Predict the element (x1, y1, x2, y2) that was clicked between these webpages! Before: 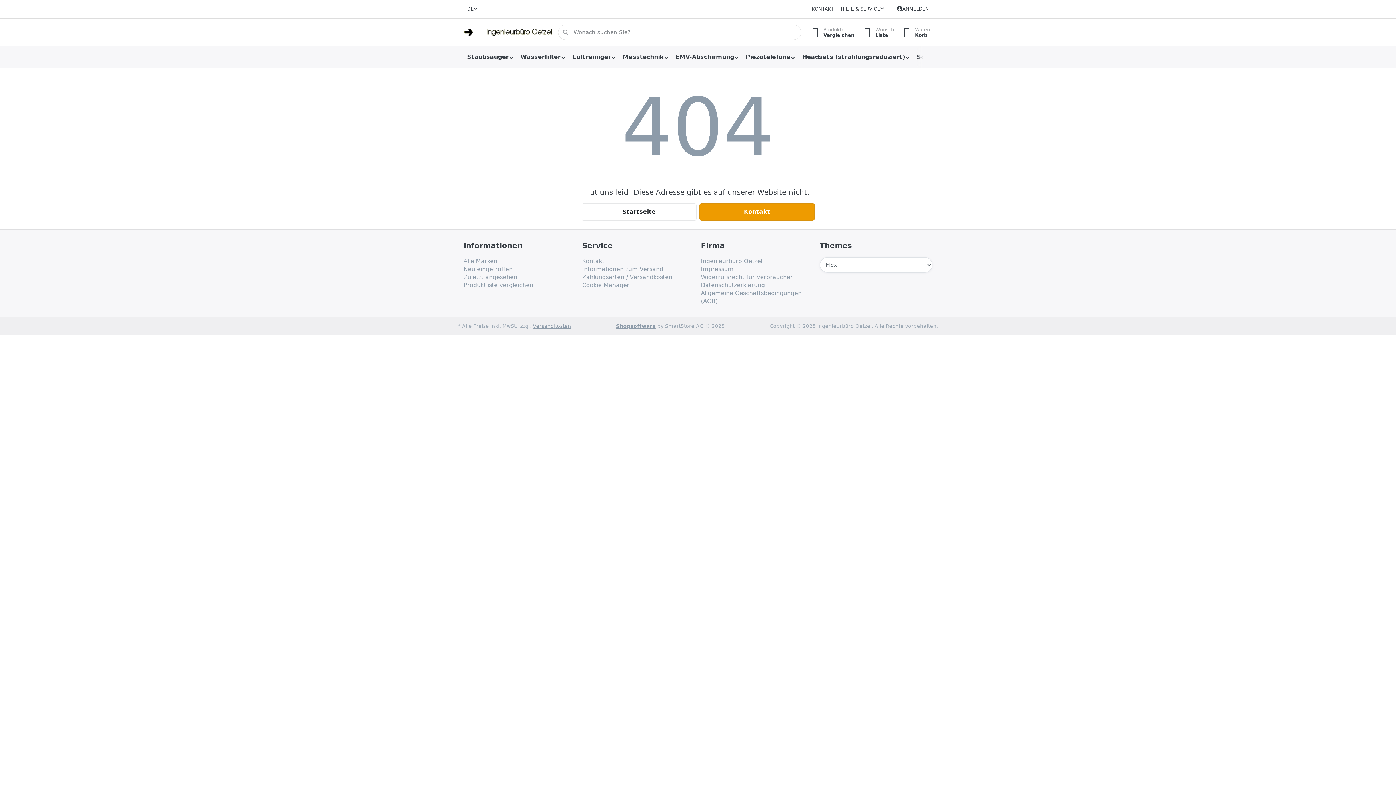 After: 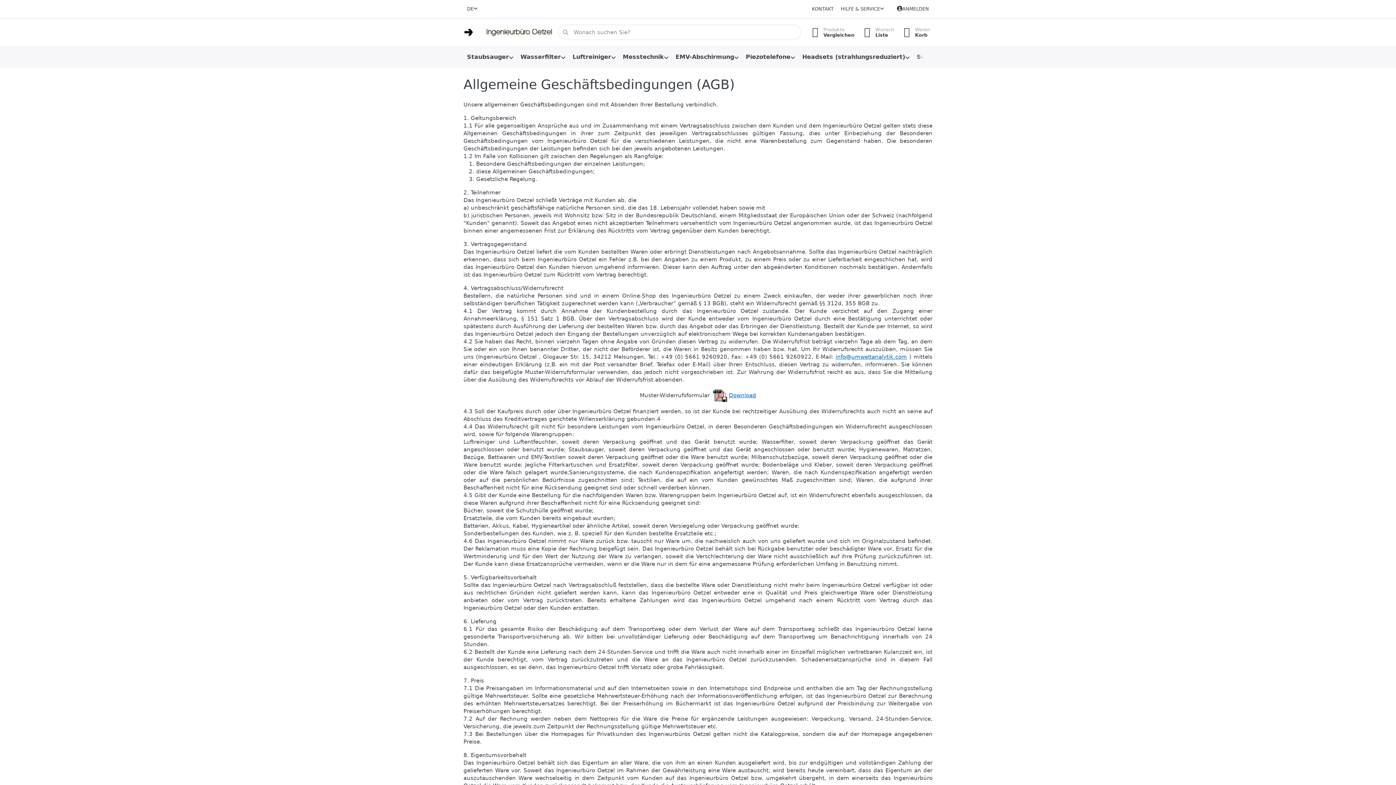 Action: label: Allgemeine Geschäftsbedingungen (AGB) bbox: (701, 289, 814, 305)